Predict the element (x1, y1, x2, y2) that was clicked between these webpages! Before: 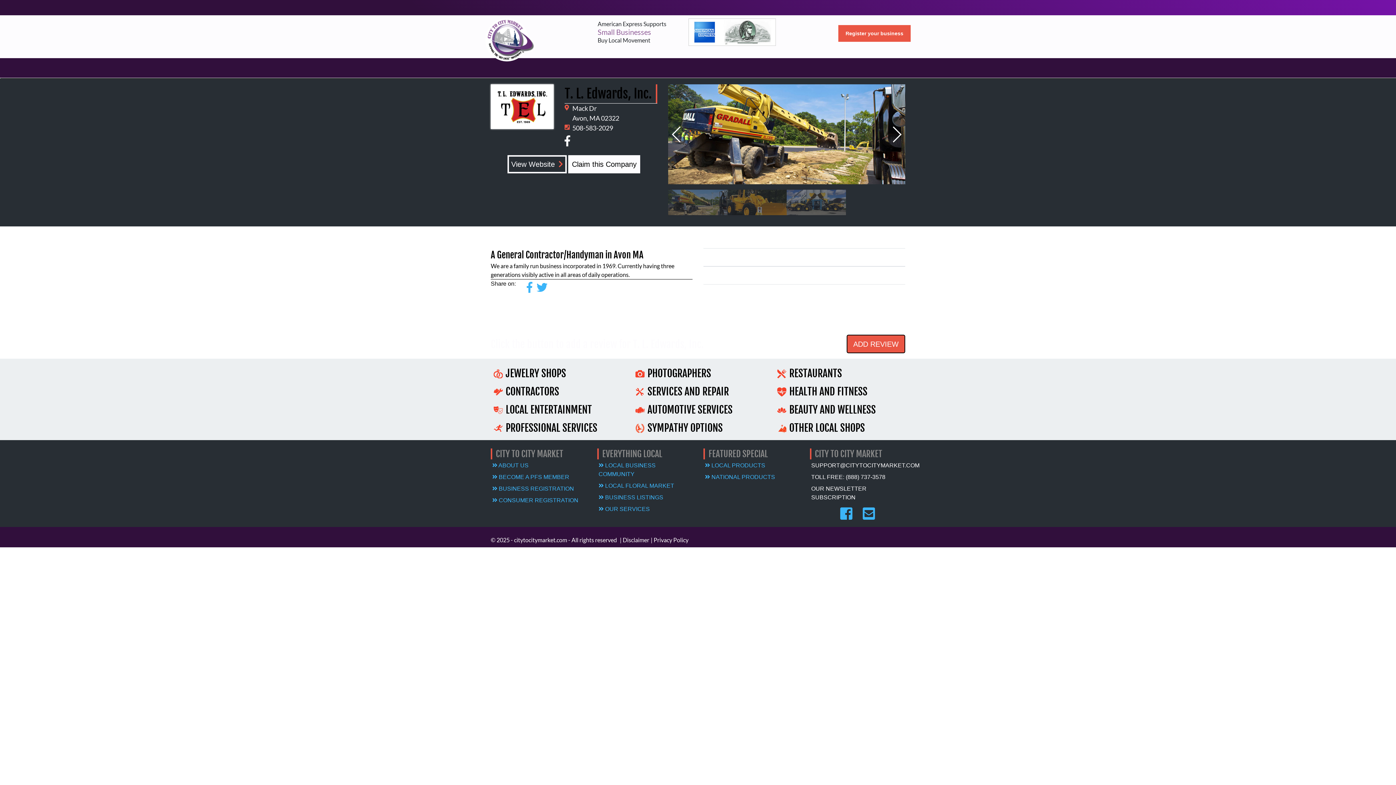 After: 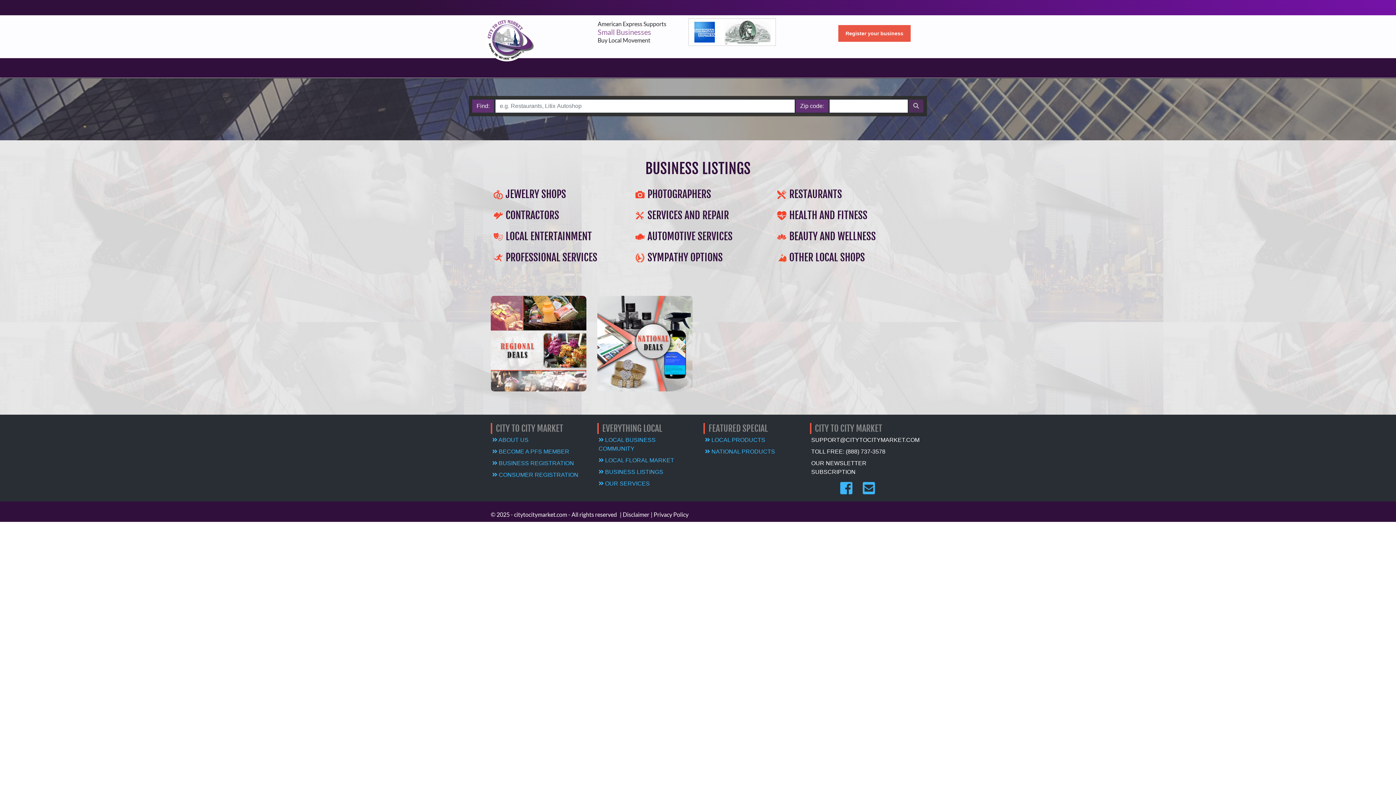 Action: label:  BUSINESS LISTINGS bbox: (598, 494, 663, 500)